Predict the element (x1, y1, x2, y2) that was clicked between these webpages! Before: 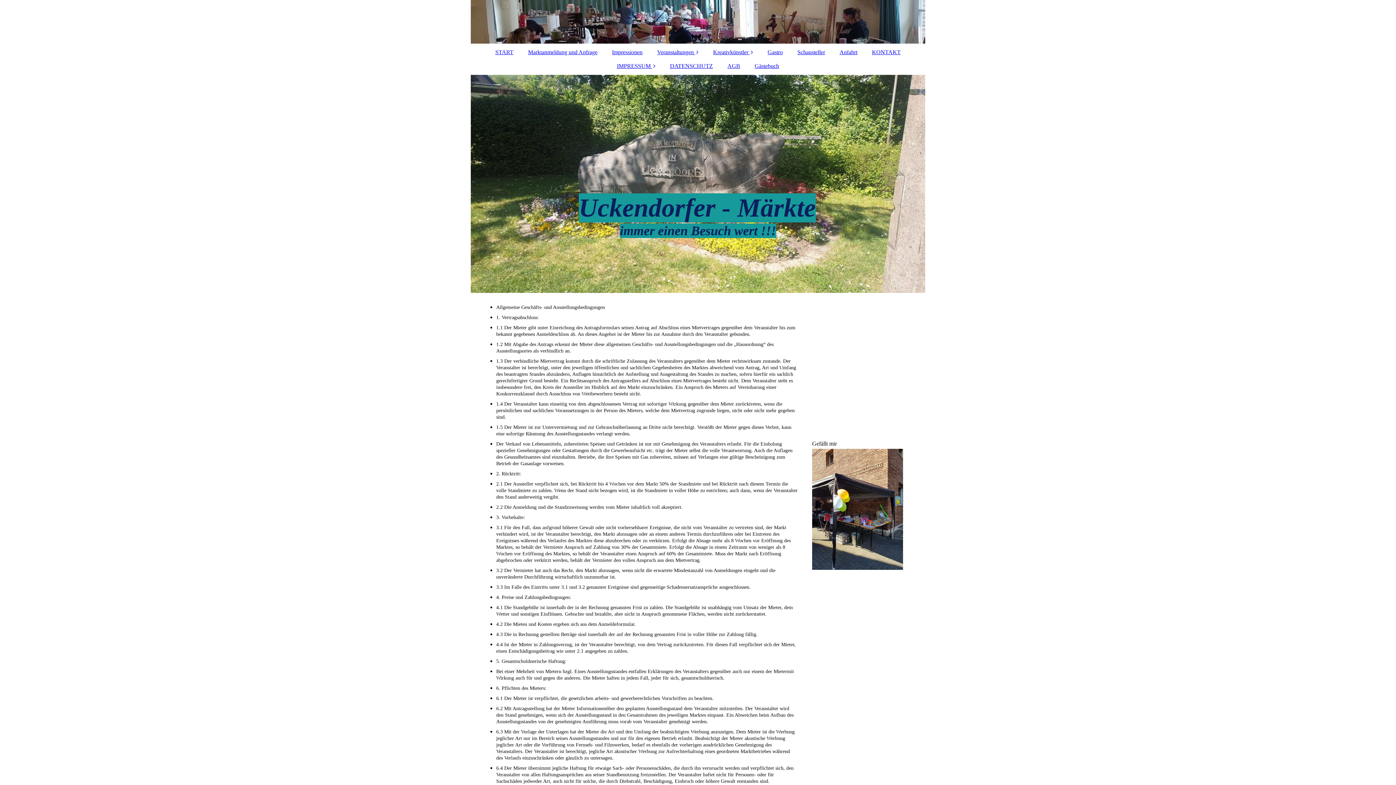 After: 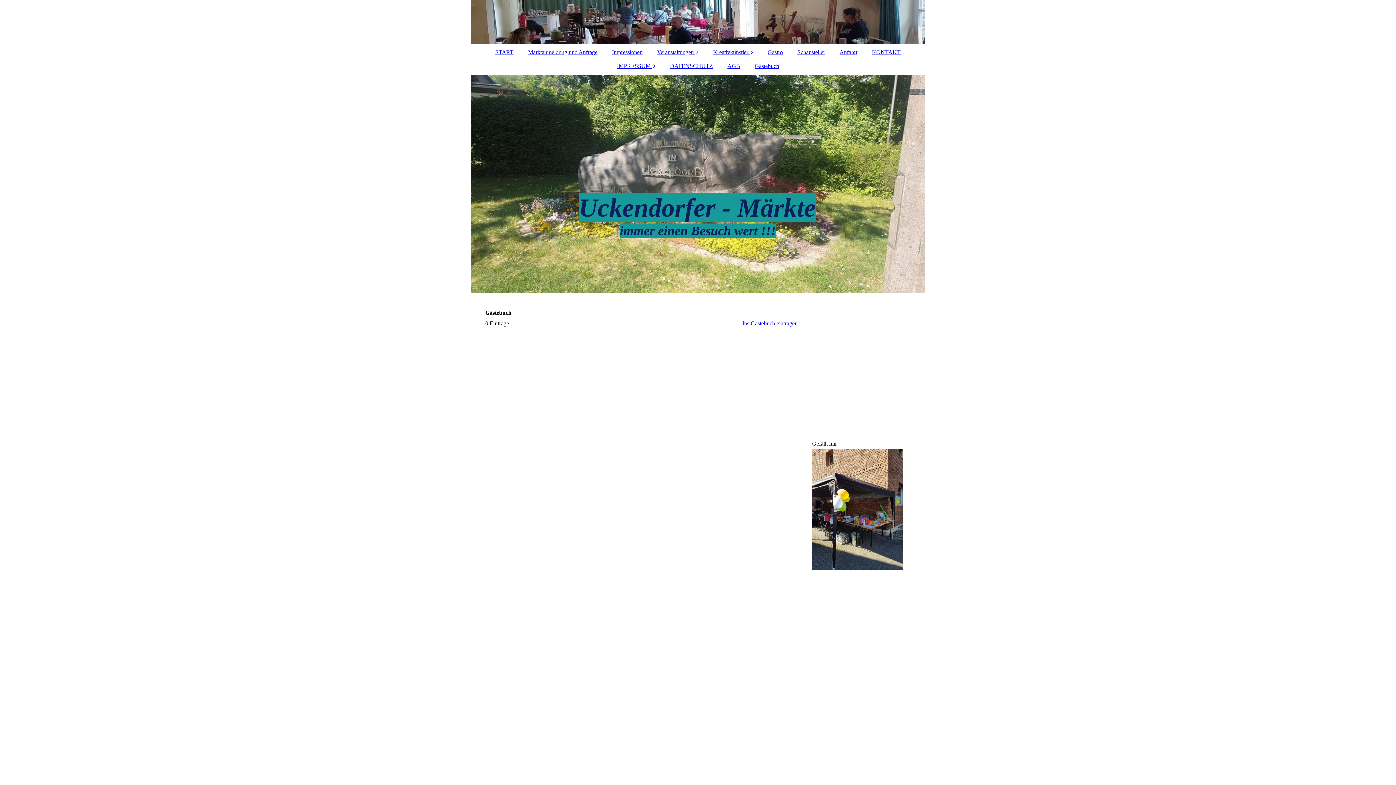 Action: bbox: (747, 59, 786, 73) label: Gästebuch